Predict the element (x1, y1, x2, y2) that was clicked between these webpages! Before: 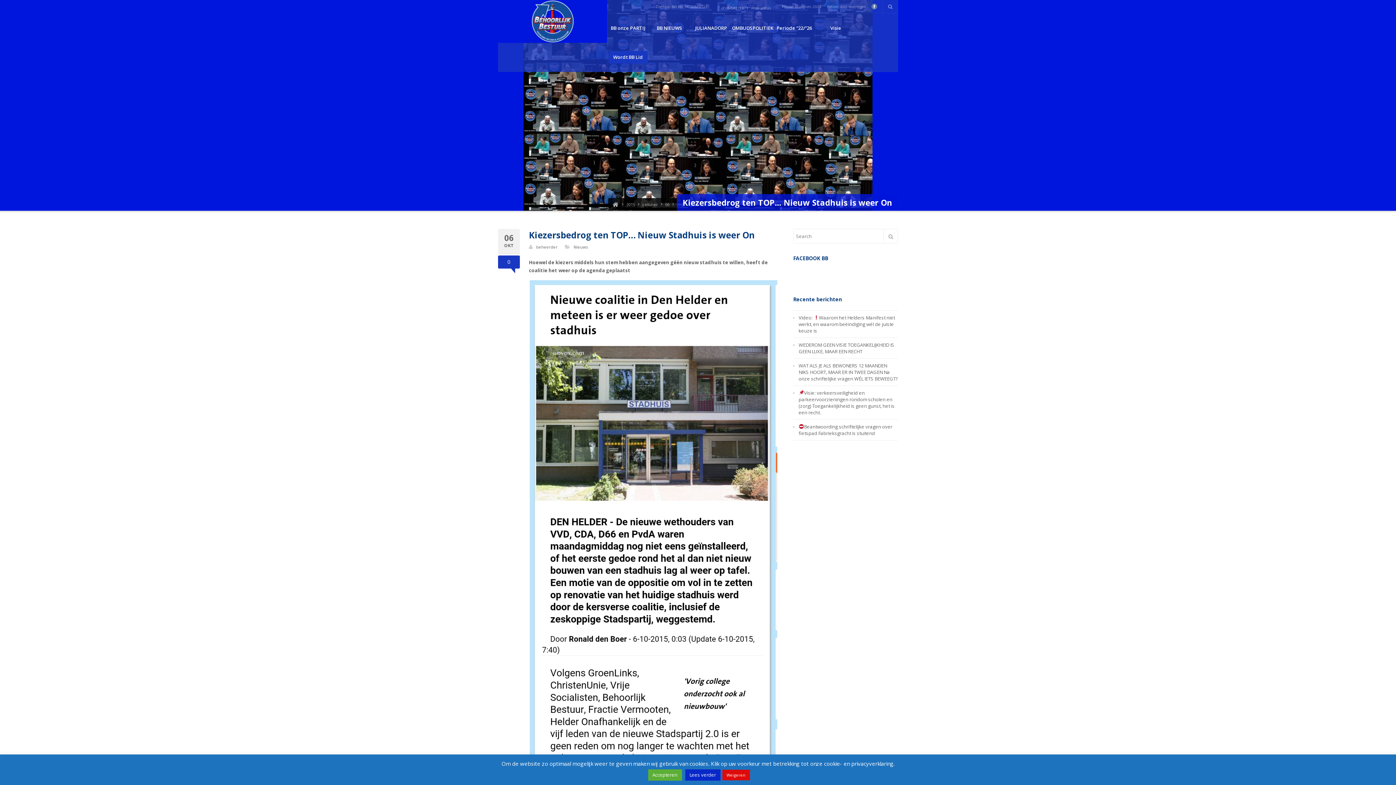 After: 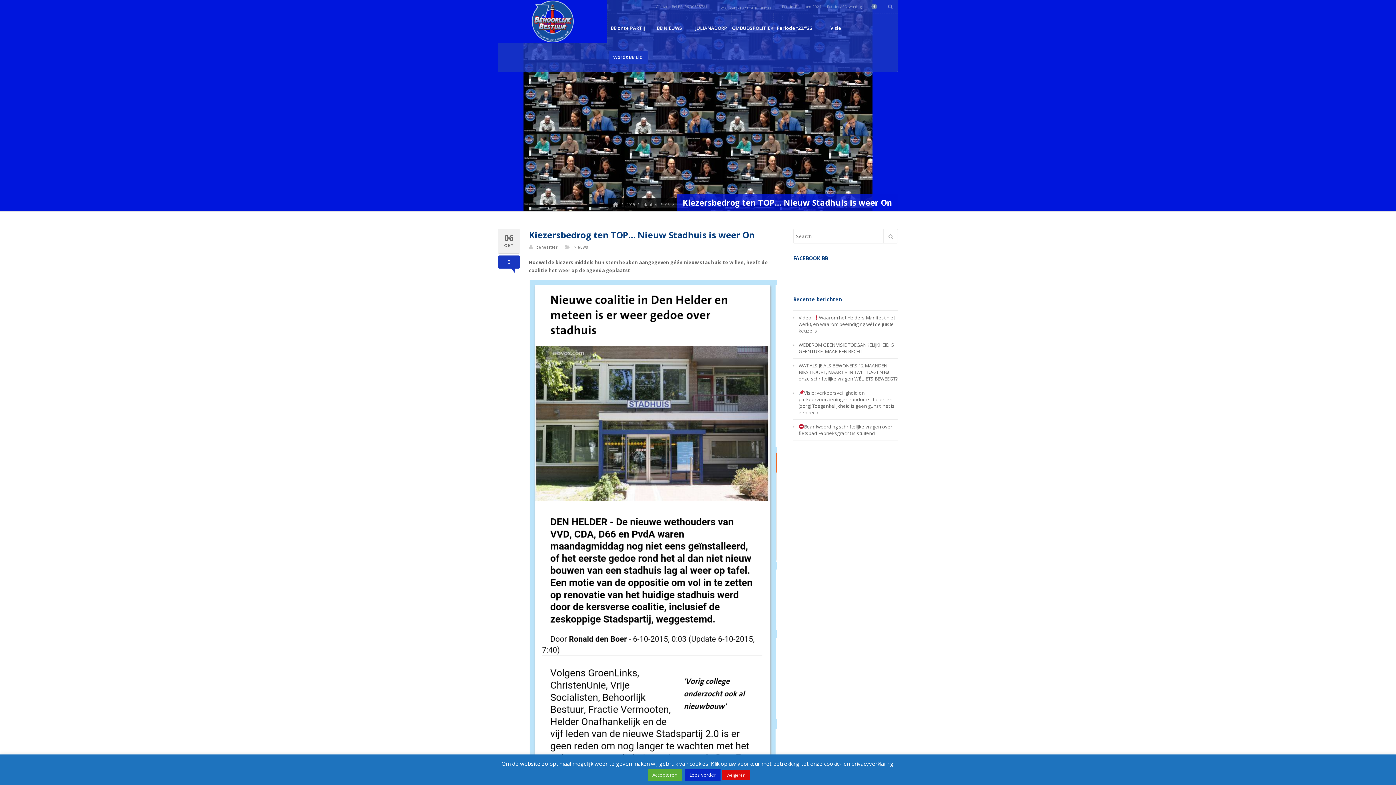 Action: label: 06
OKT bbox: (498, 229, 520, 249)